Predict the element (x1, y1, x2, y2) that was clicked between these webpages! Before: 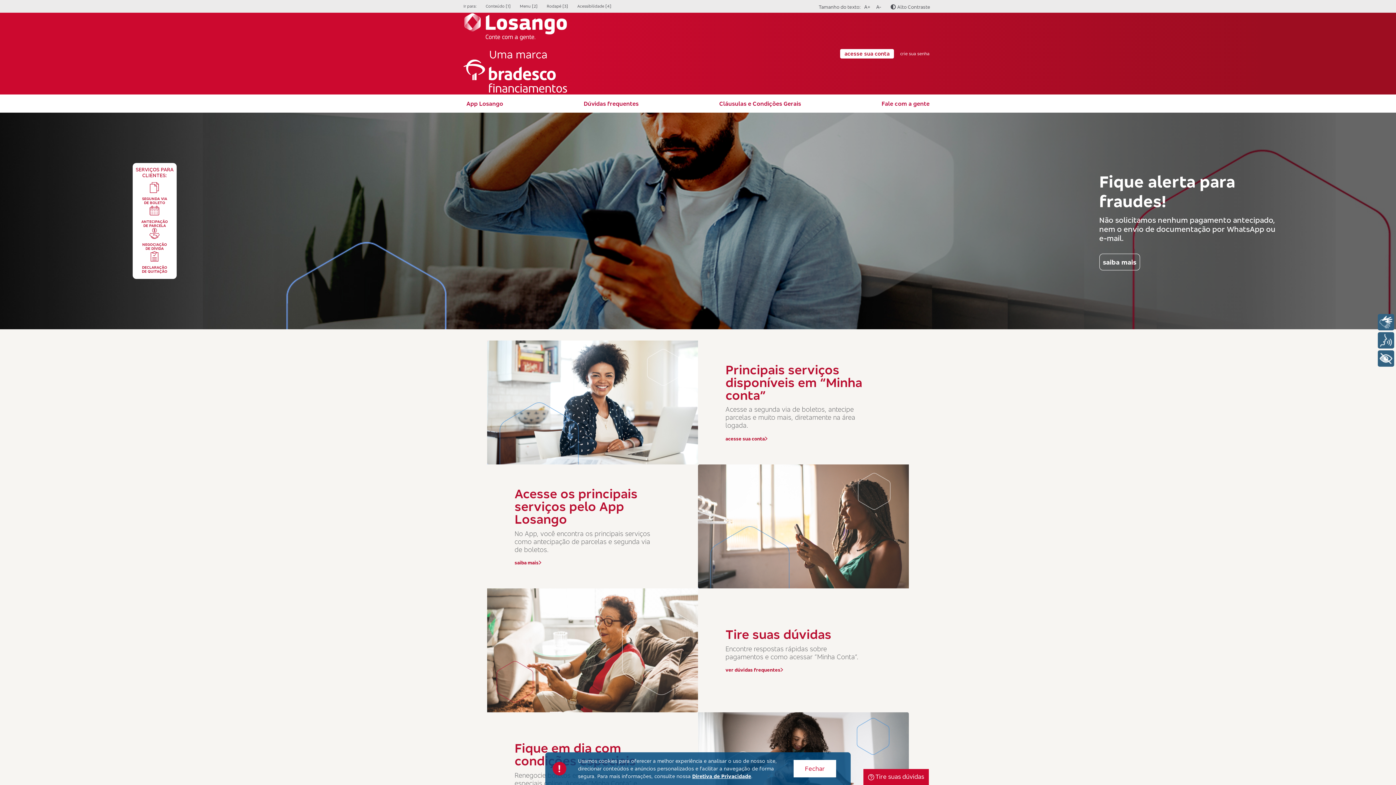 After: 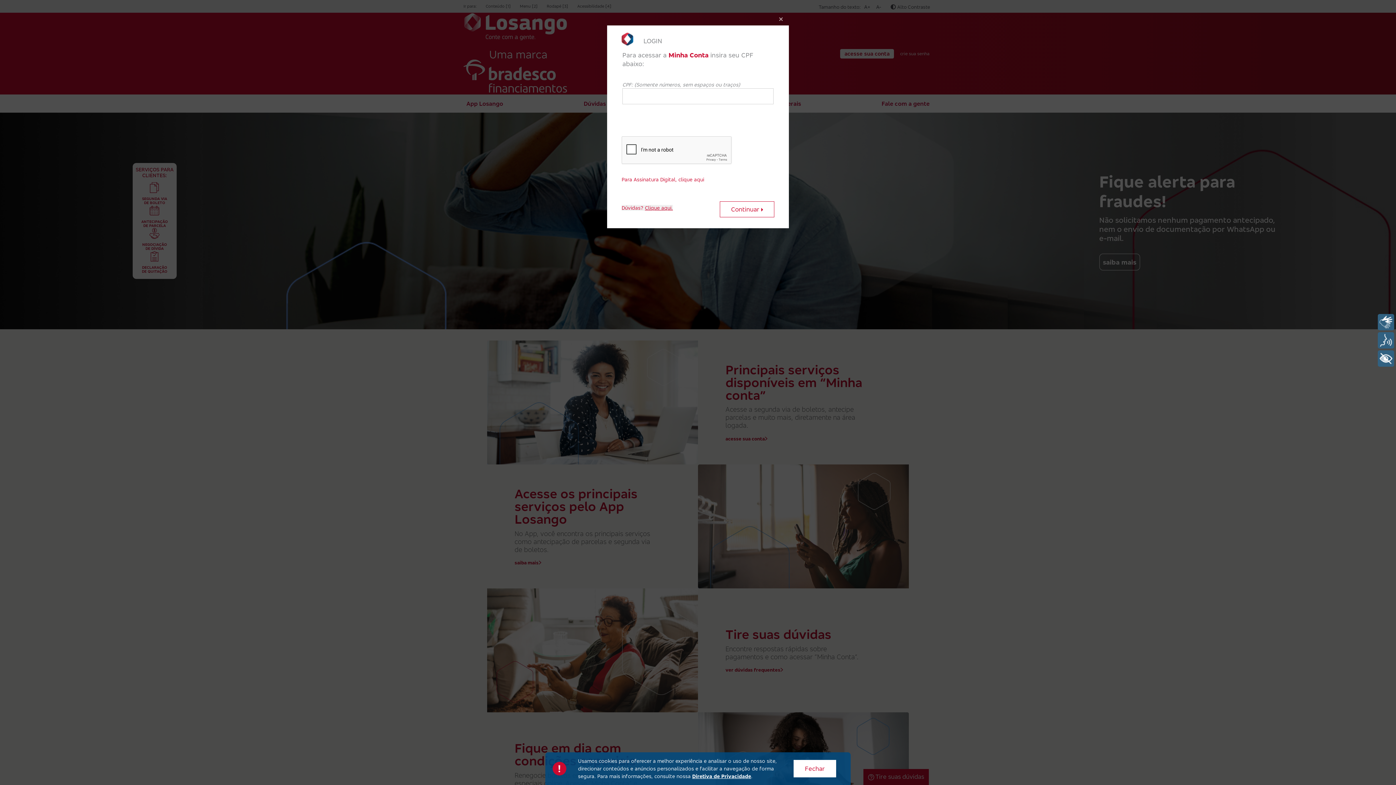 Action: bbox: (725, 435, 767, 441) label: acesse sua conta